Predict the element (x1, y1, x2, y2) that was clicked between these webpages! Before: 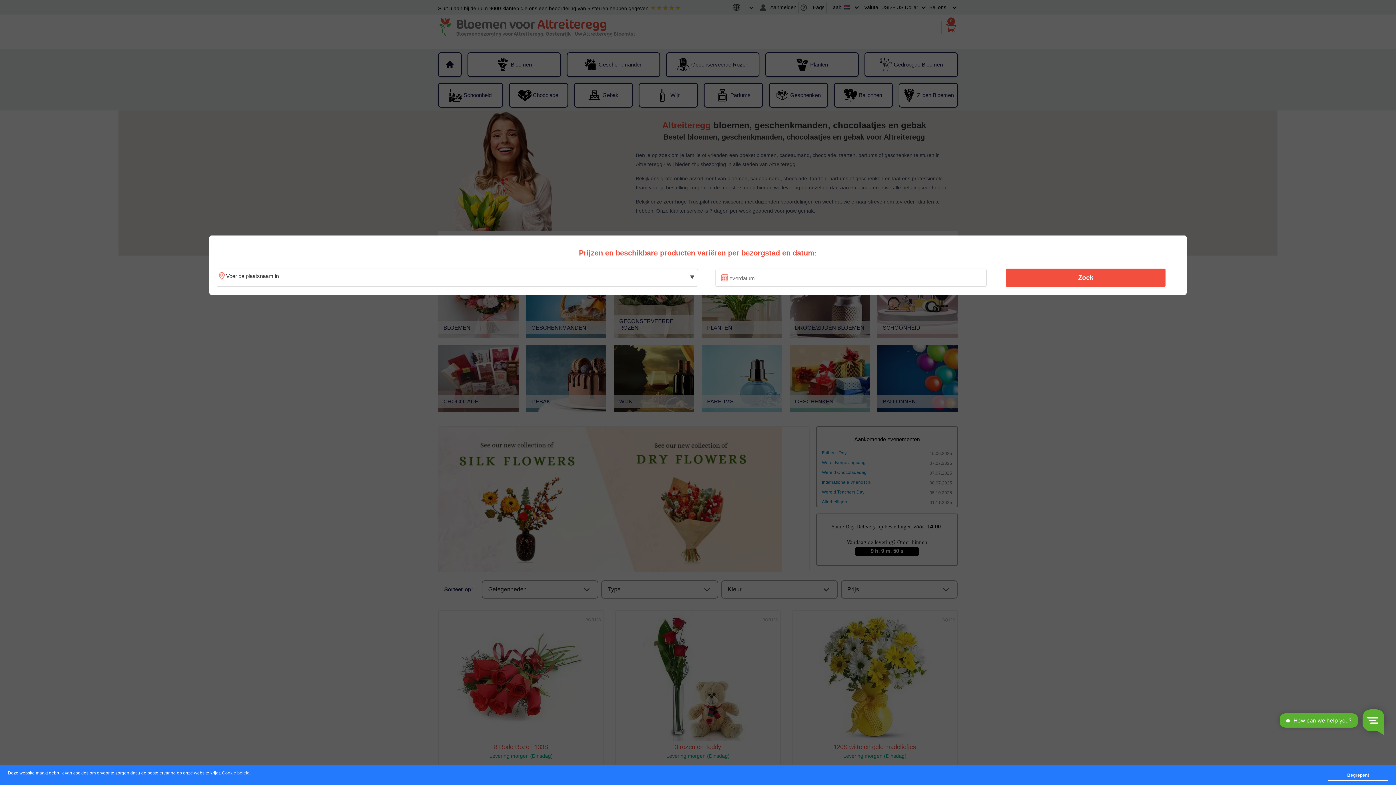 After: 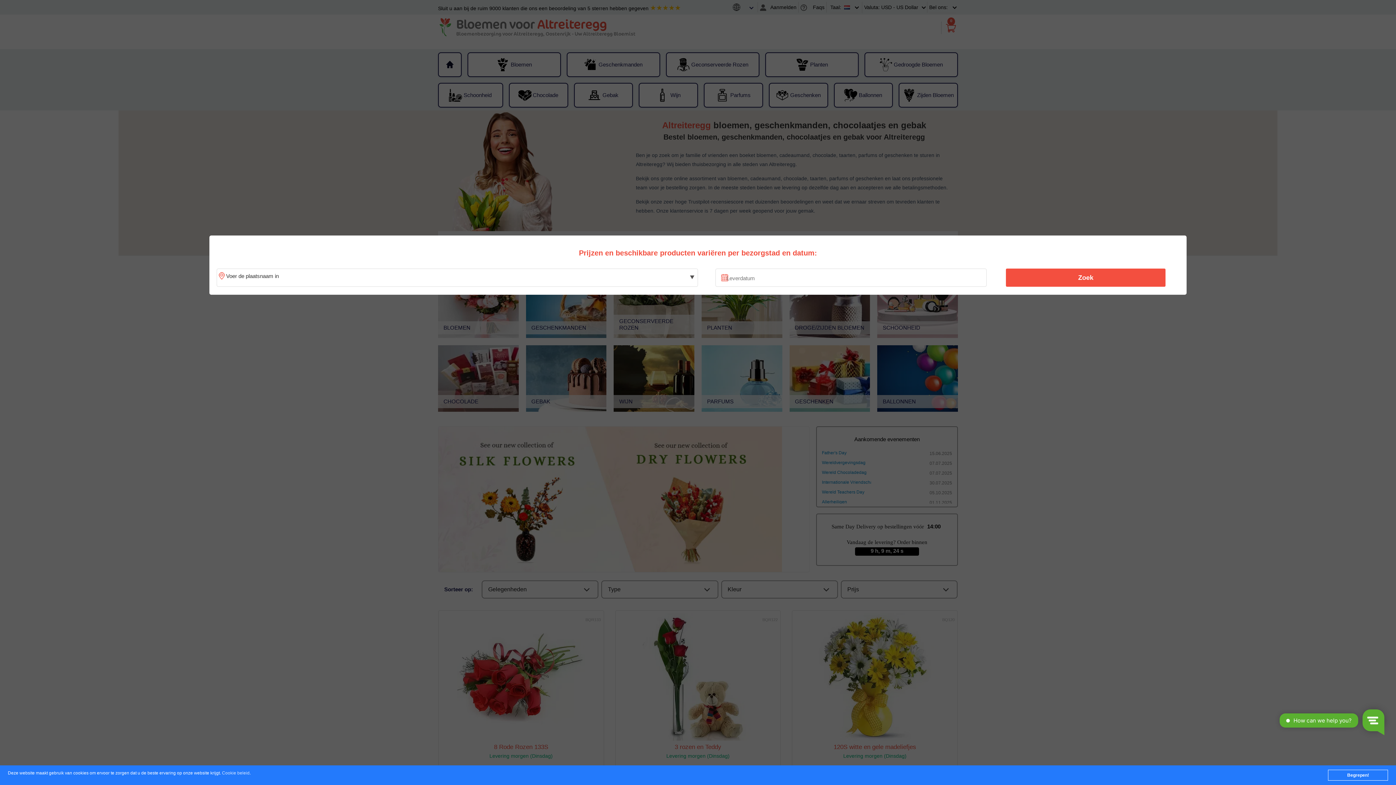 Action: label: Cookie beleid bbox: (222, 771, 249, 776)